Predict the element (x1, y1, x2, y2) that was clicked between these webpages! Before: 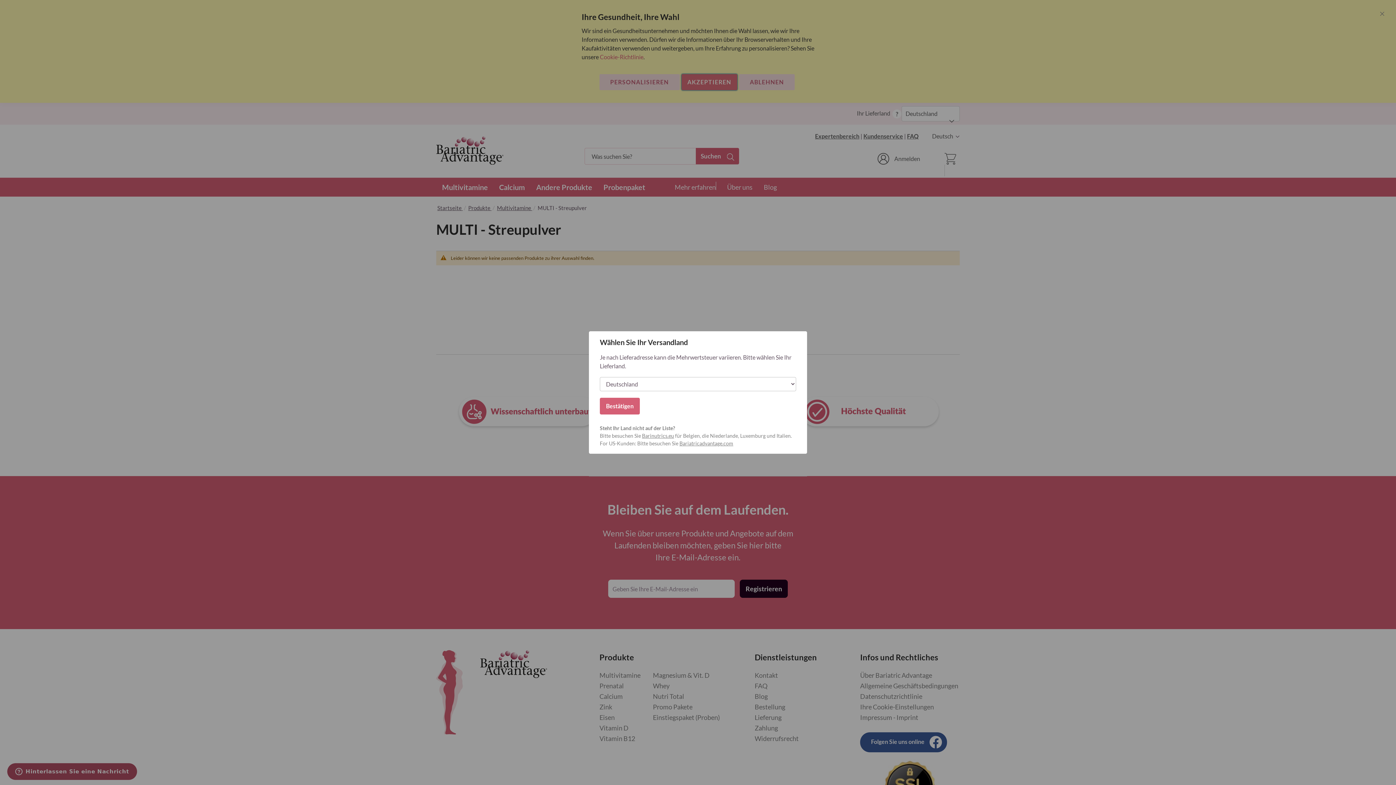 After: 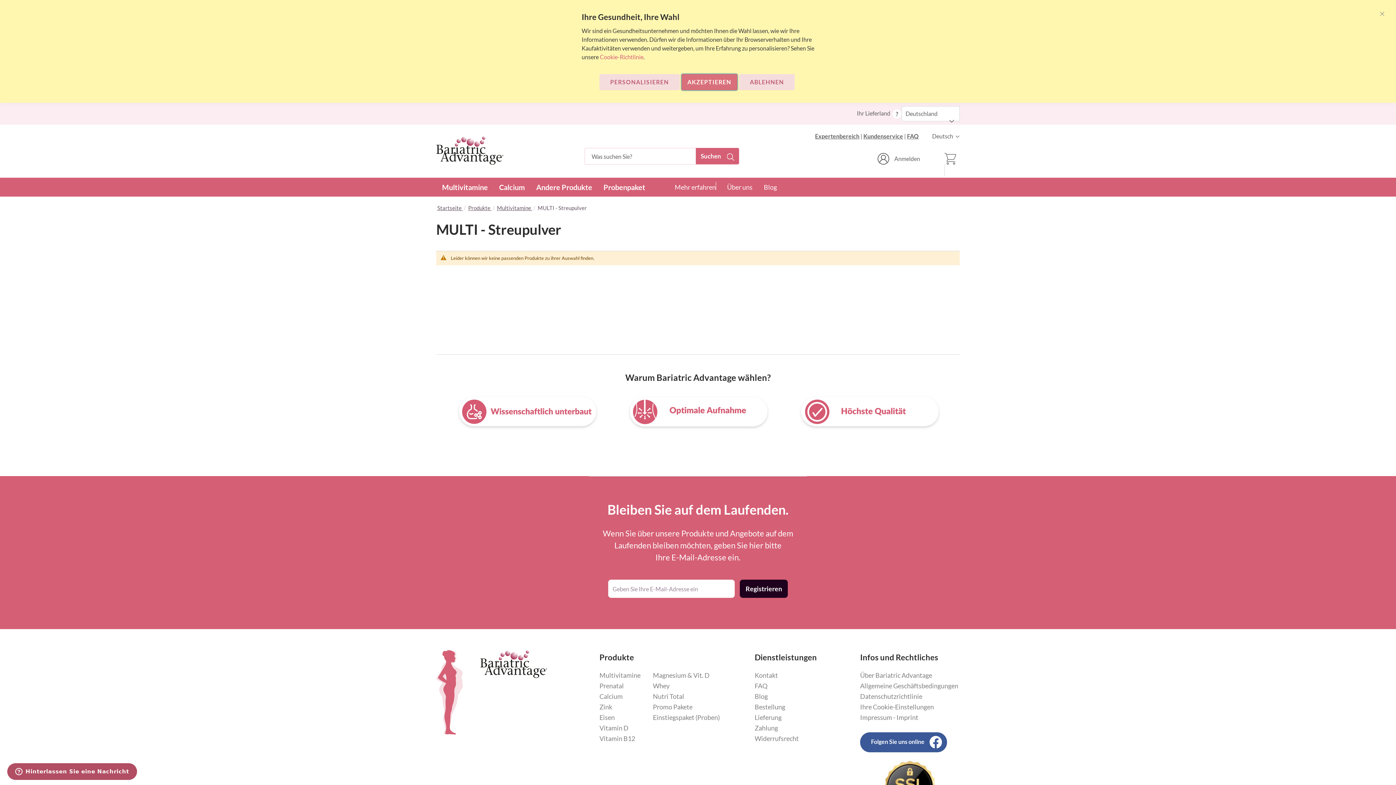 Action: bbox: (600, 398, 640, 414) label: Bestätigen